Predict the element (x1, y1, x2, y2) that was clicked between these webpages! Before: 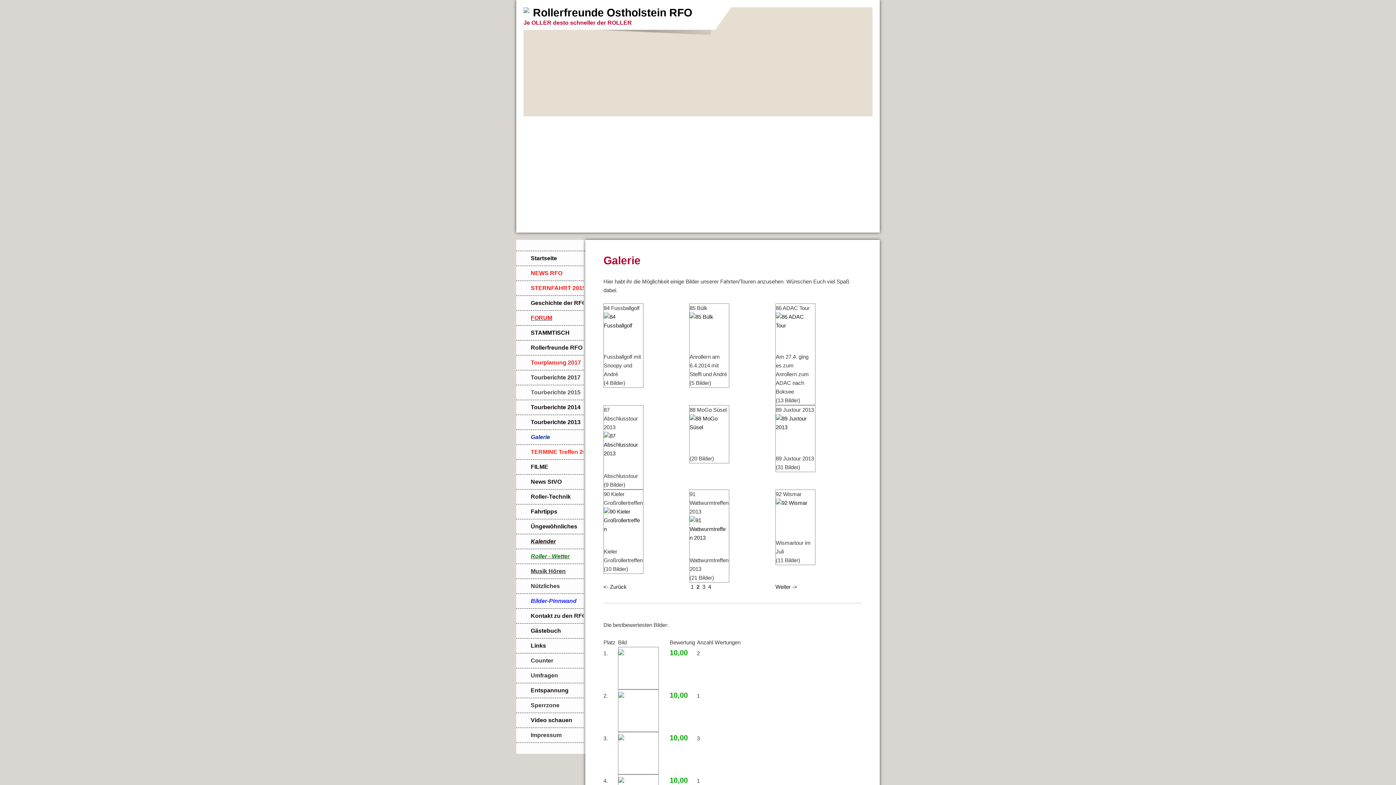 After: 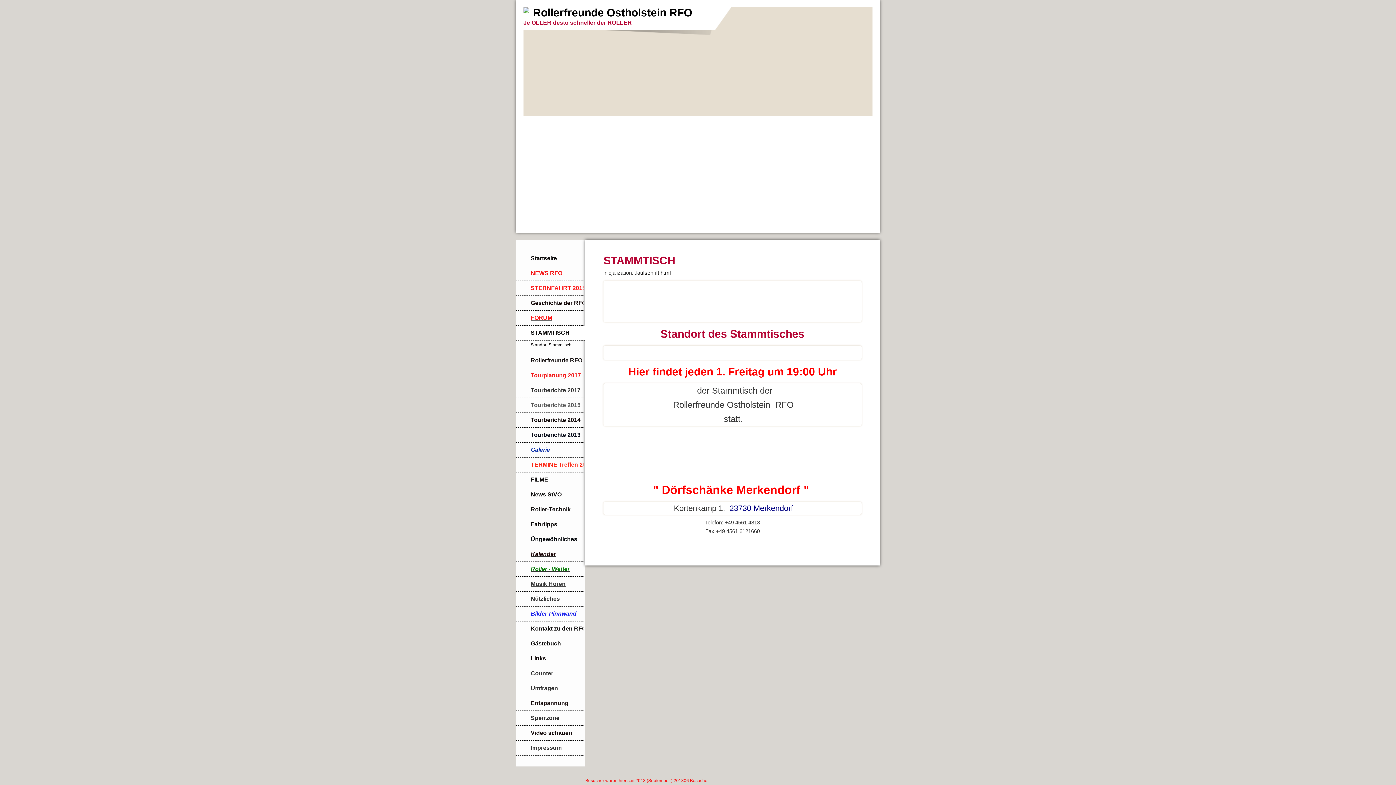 Action: bbox: (516, 325, 583, 340) label: STAMMTISCH